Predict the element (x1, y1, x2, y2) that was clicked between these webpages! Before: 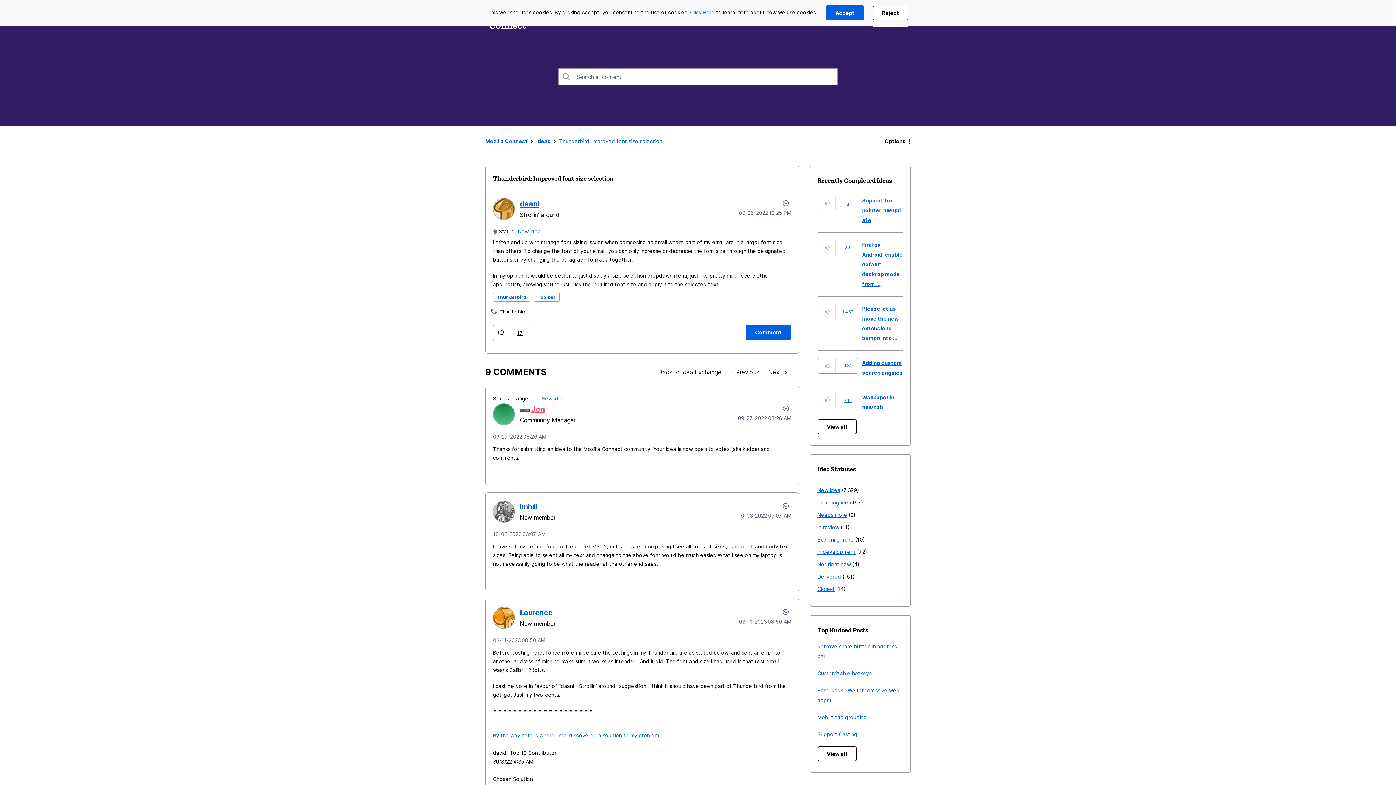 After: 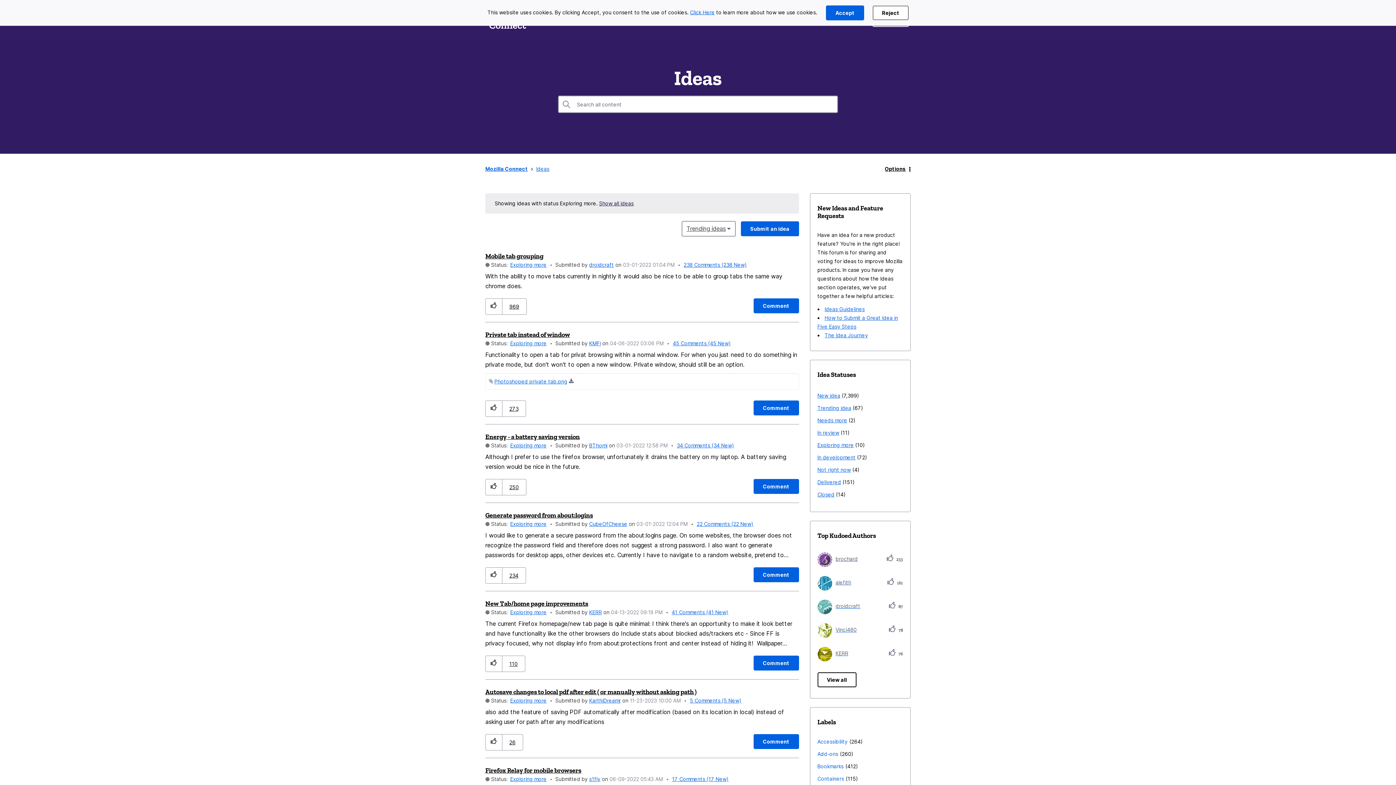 Action: label: Exploring more bbox: (817, 533, 854, 546)